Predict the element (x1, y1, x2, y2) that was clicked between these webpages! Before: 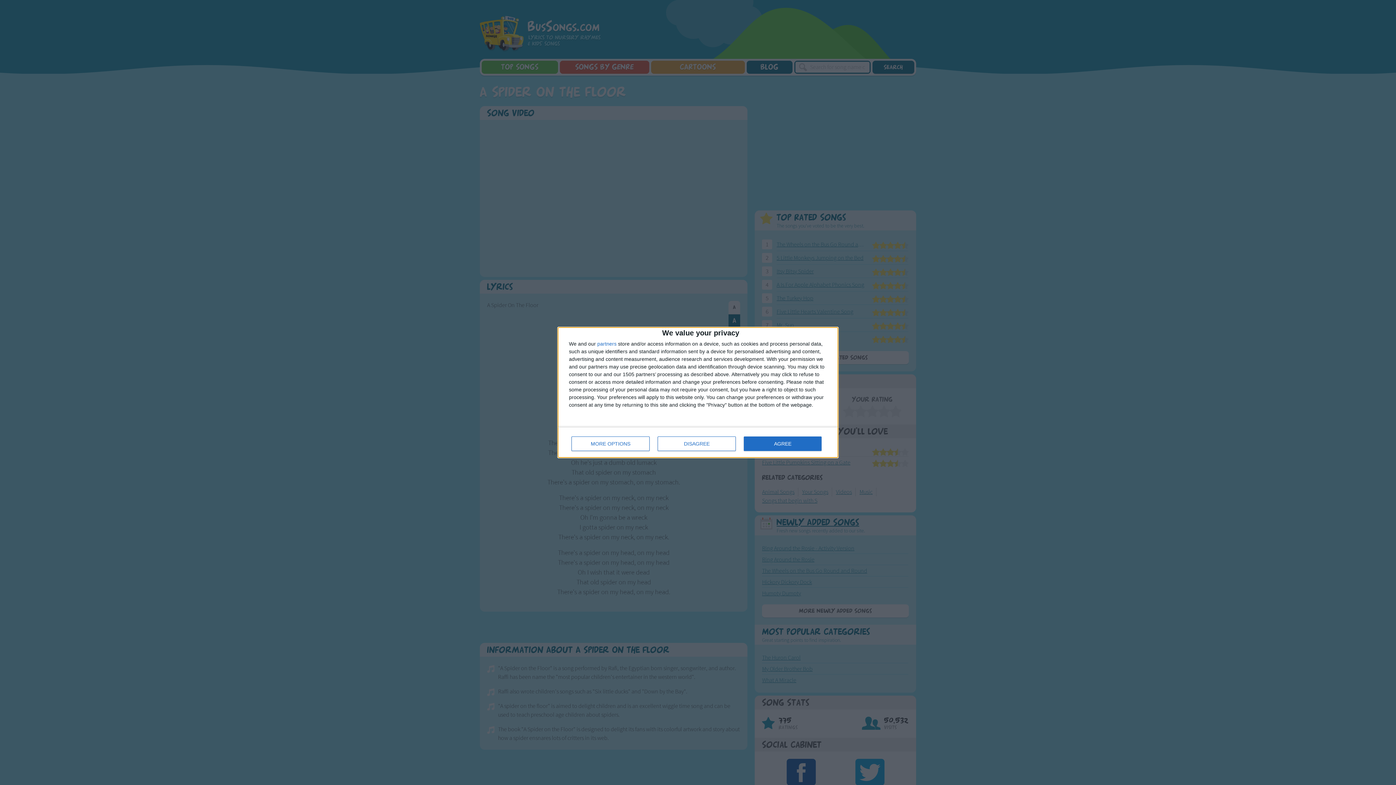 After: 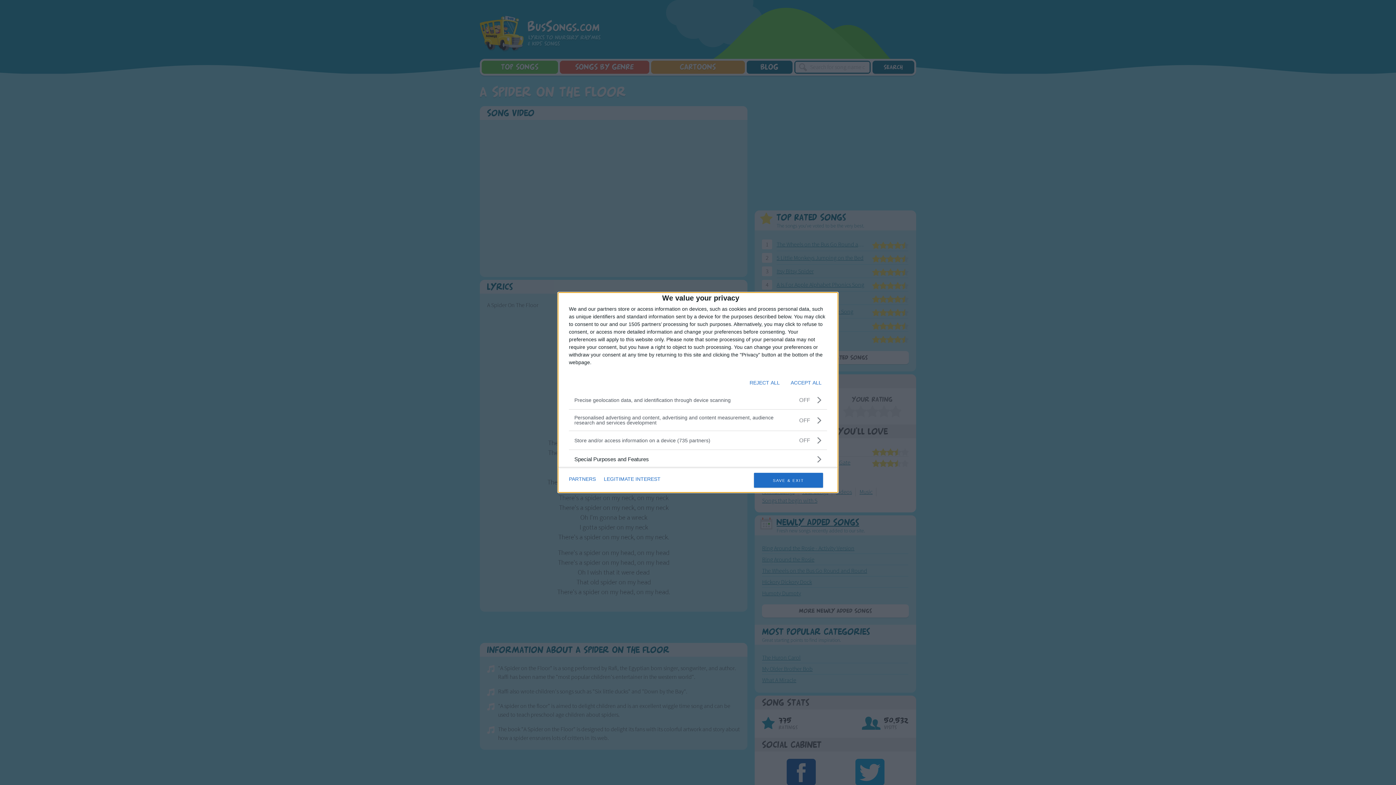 Action: bbox: (571, 436, 649, 451) label: MORE OPTIONS